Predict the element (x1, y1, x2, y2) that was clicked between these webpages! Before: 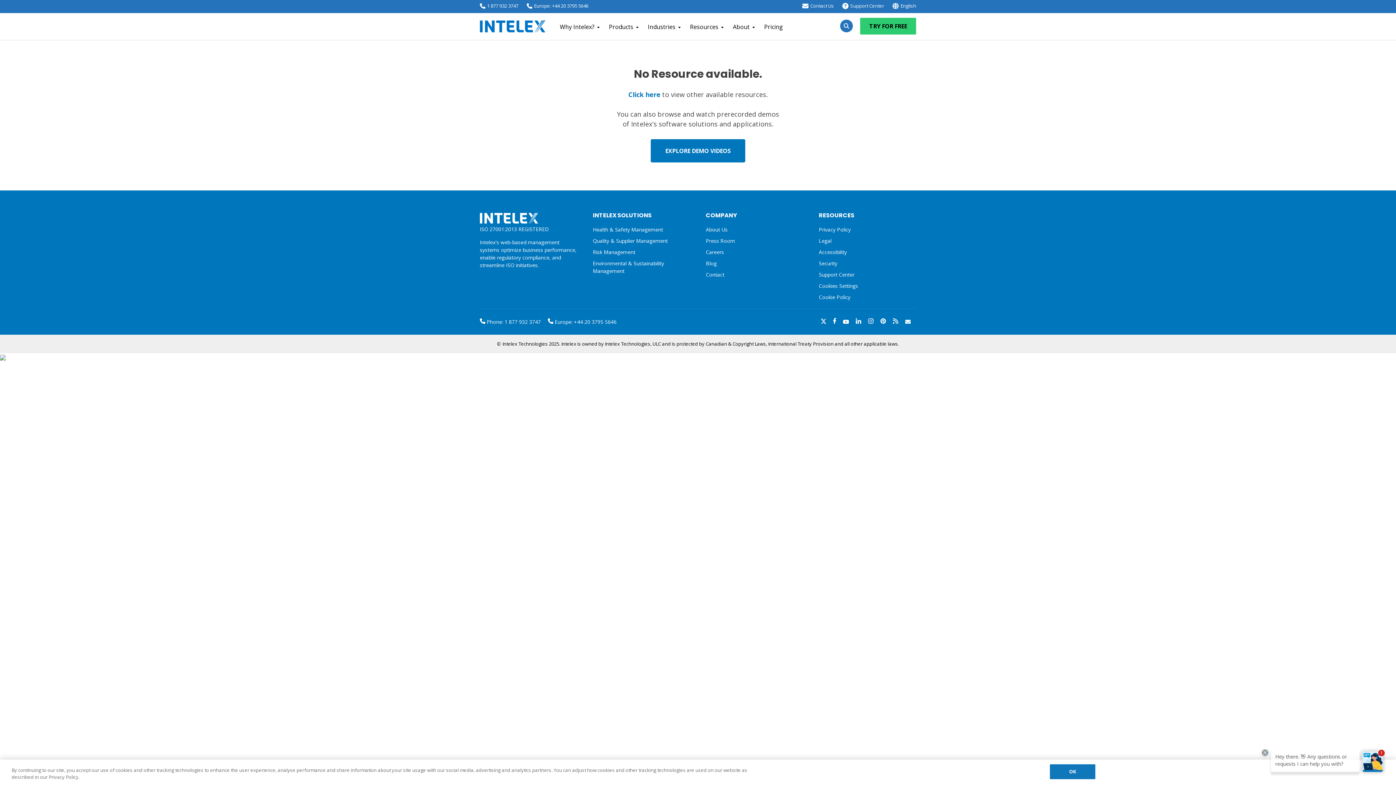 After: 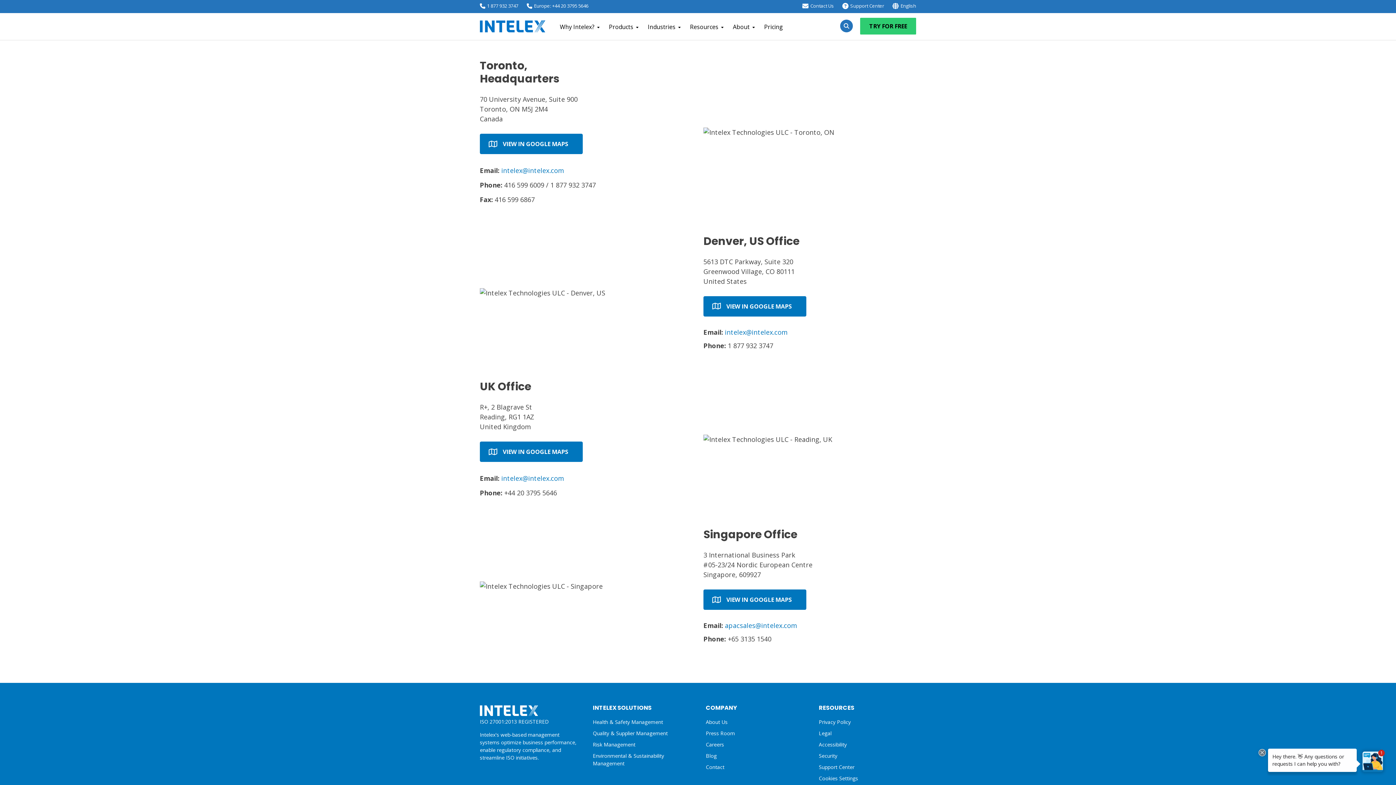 Action: bbox: (706, 271, 724, 278) label: Contact